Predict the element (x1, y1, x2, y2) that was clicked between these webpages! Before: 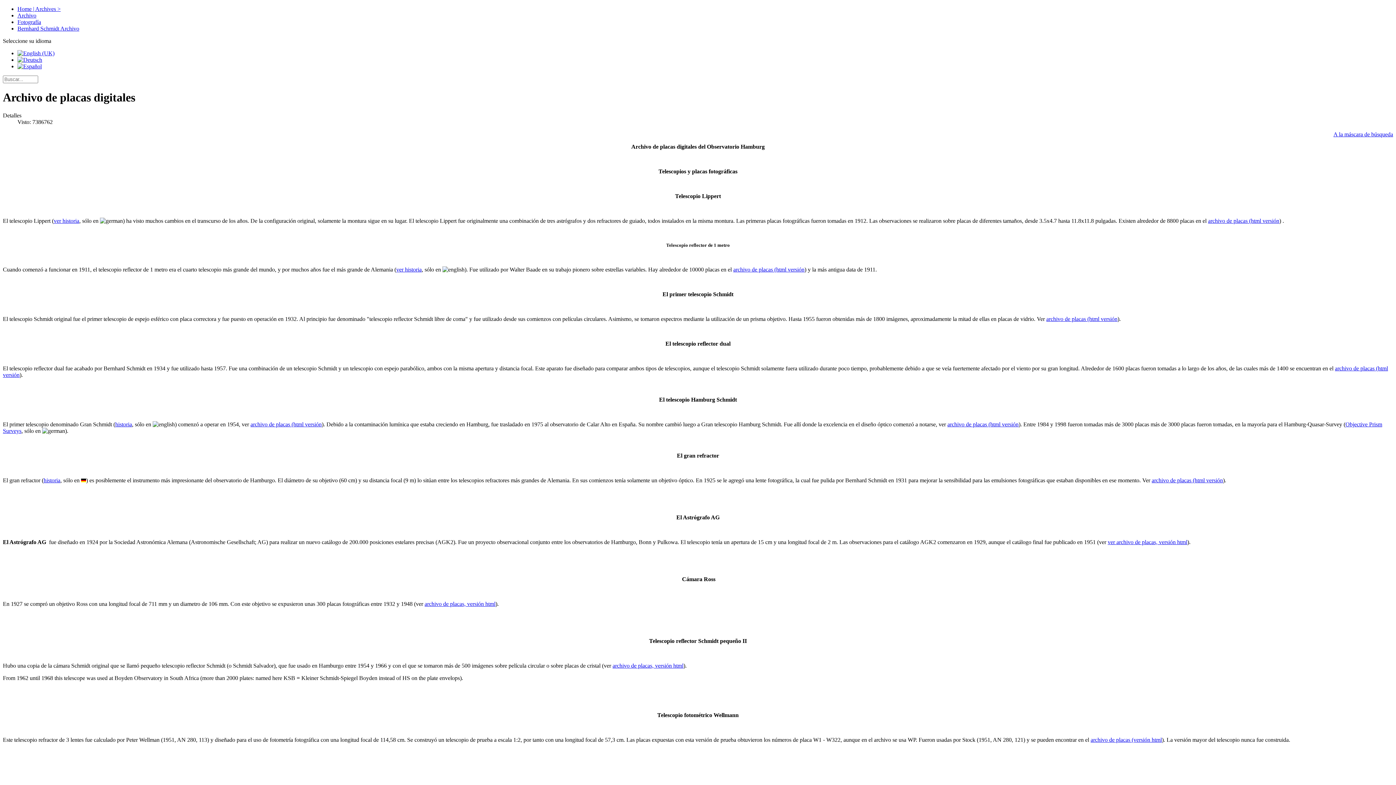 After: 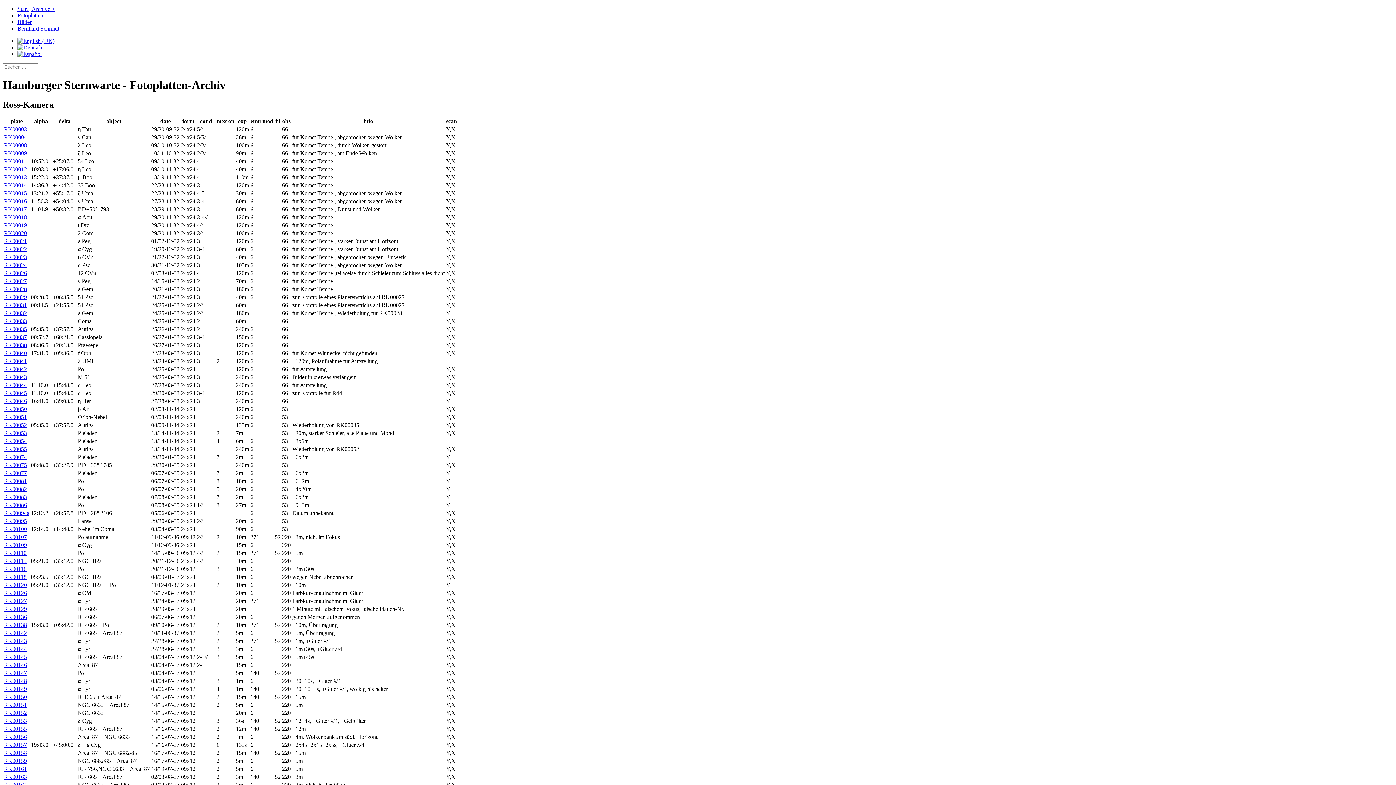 Action: bbox: (424, 601, 495, 607) label: archivo de placas, versión html